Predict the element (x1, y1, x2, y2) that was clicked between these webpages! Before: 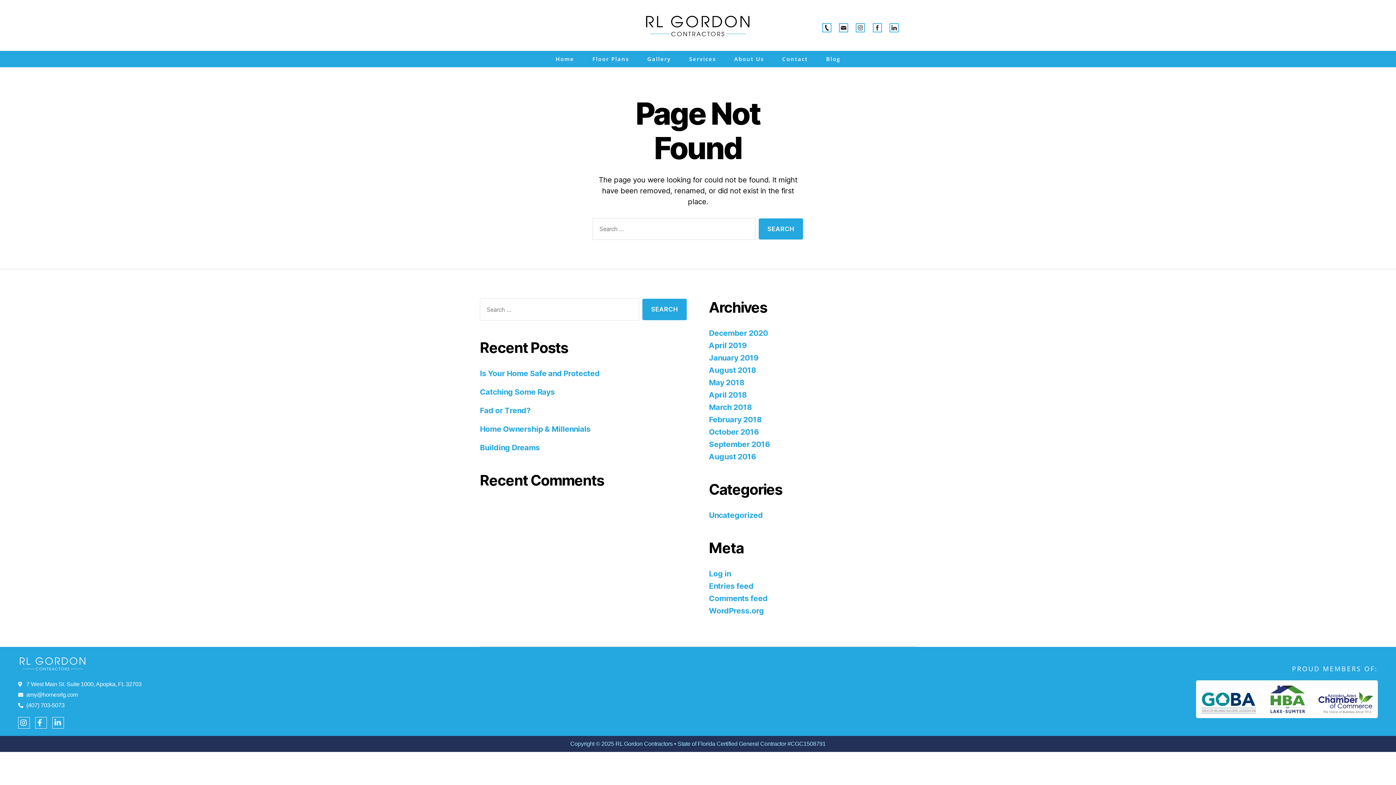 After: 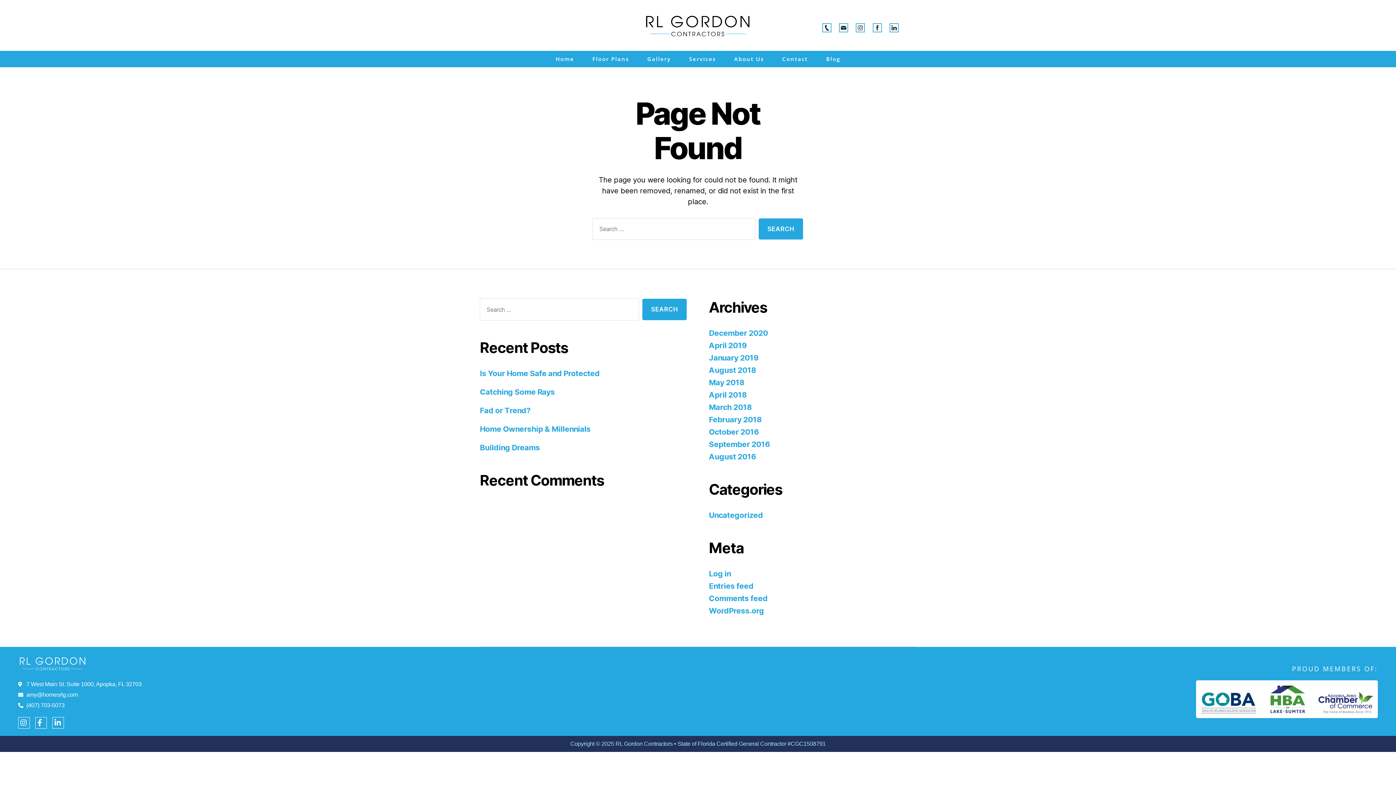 Action: bbox: (18, 717, 29, 729)